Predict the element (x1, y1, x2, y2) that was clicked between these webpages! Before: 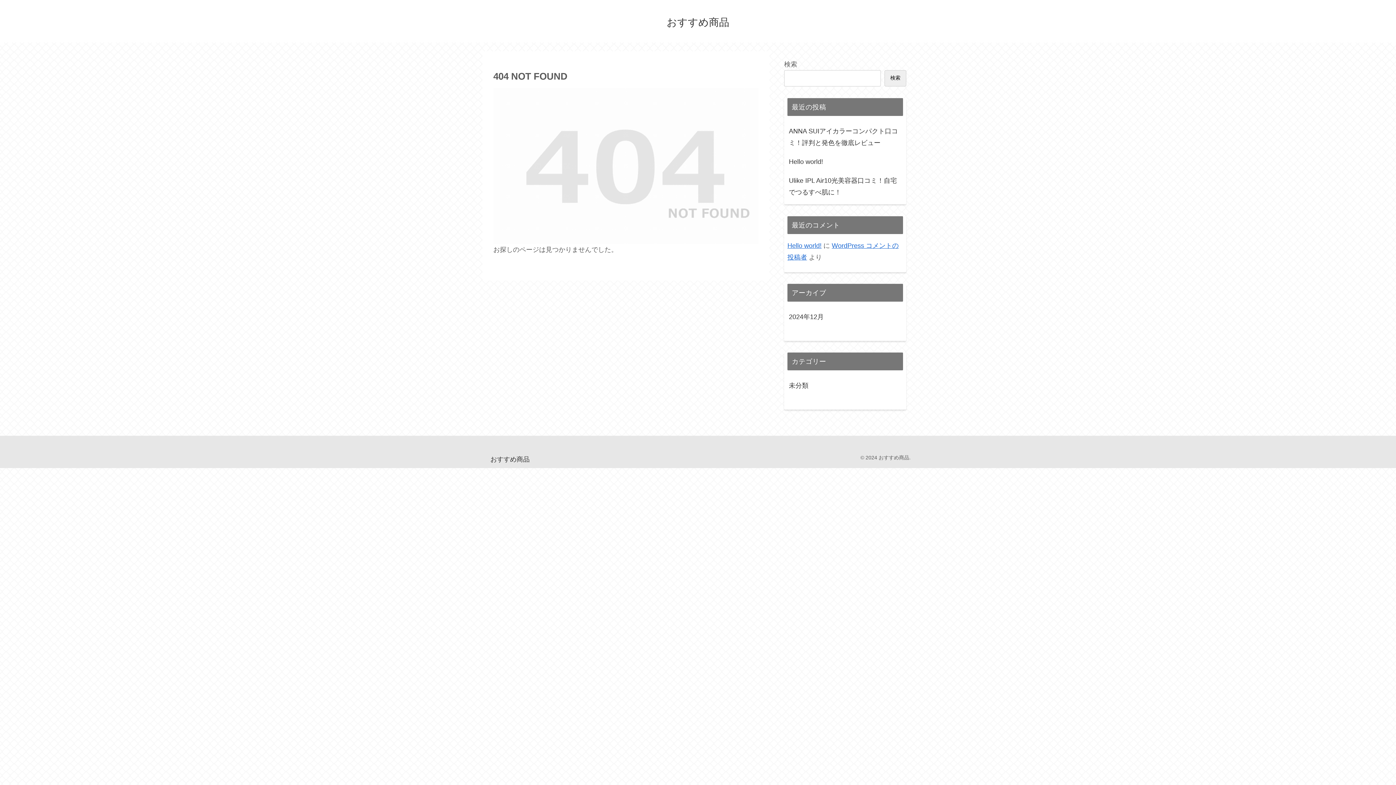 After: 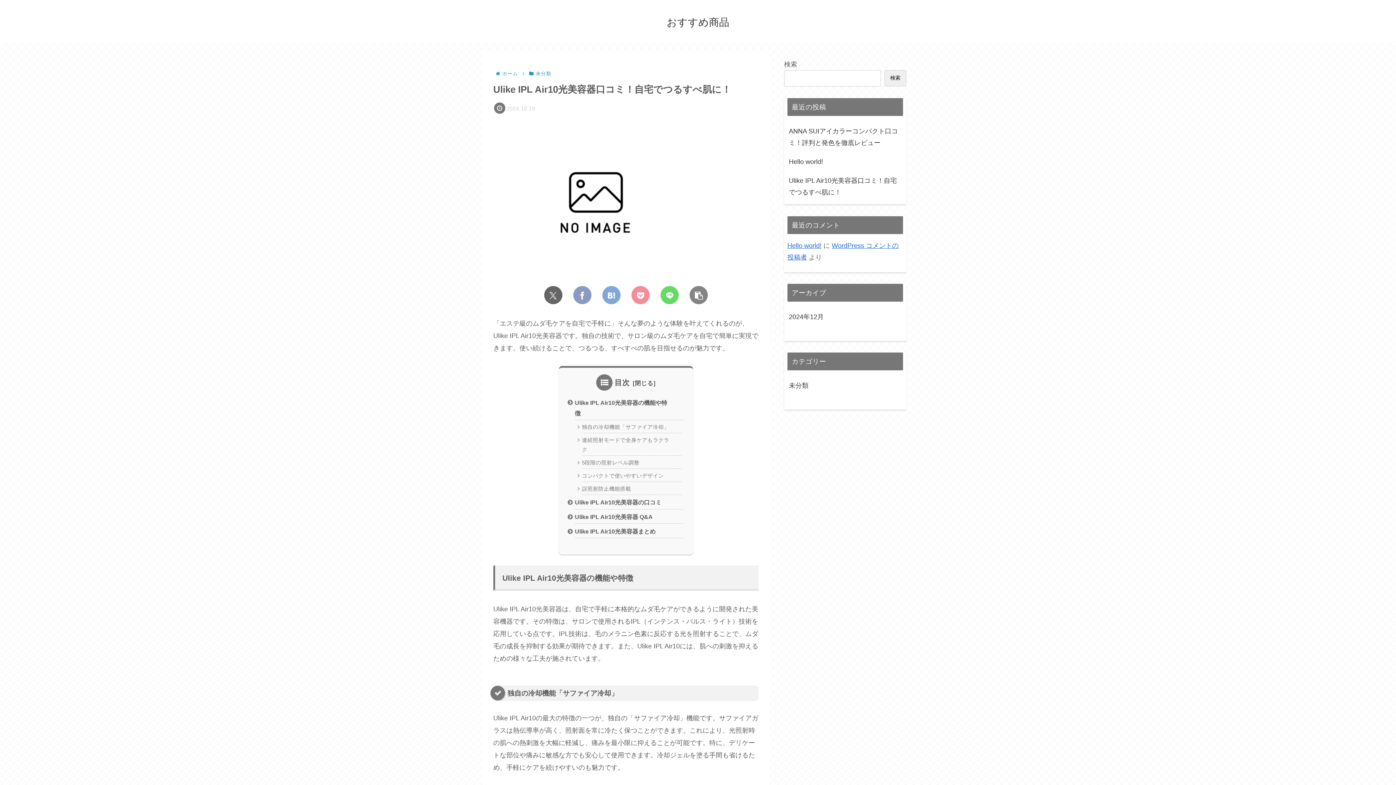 Action: label: Ulike IPL Air10光美容器口コミ！自宅でつるすべ肌に！ bbox: (787, 171, 903, 201)